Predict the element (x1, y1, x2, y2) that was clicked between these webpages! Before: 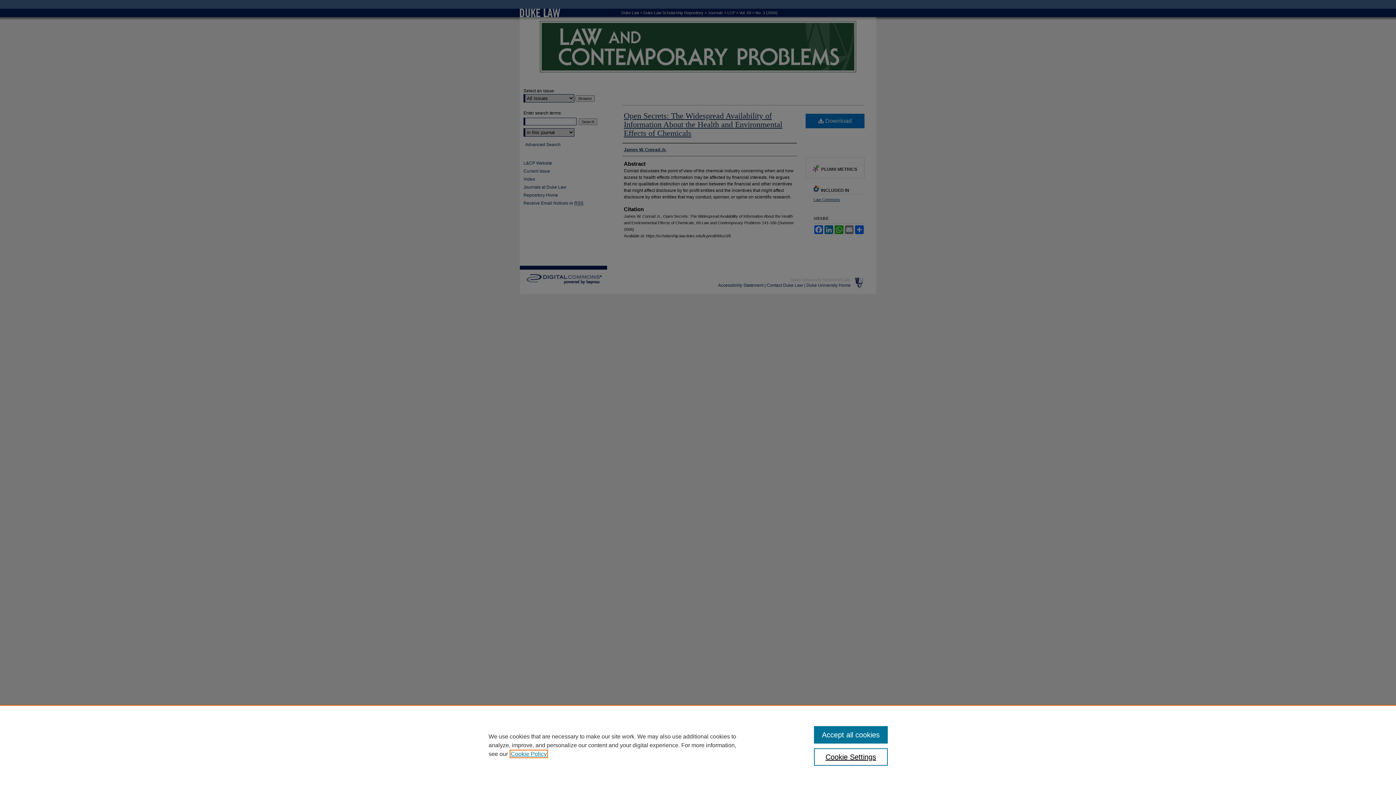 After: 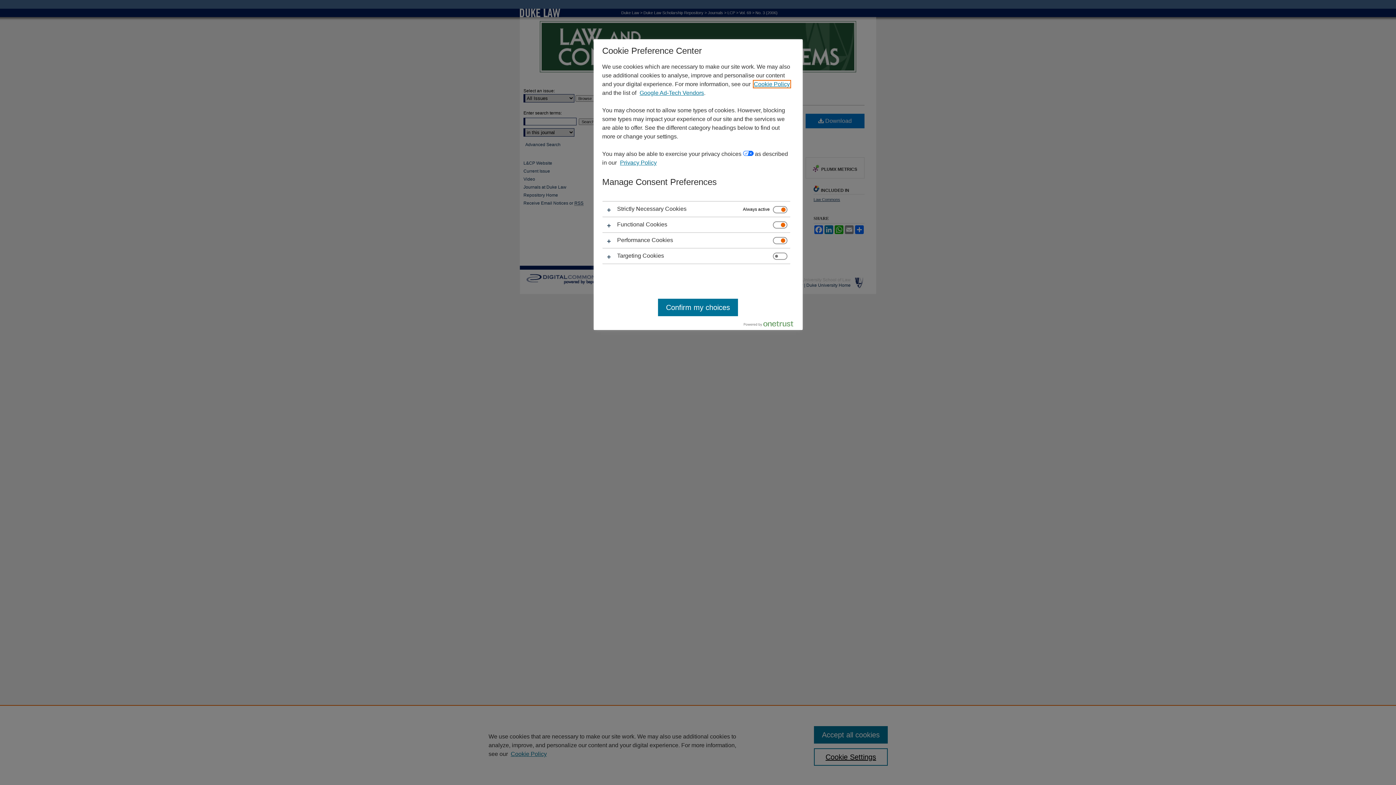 Action: label: Cookie Settings bbox: (814, 748, 887, 766)